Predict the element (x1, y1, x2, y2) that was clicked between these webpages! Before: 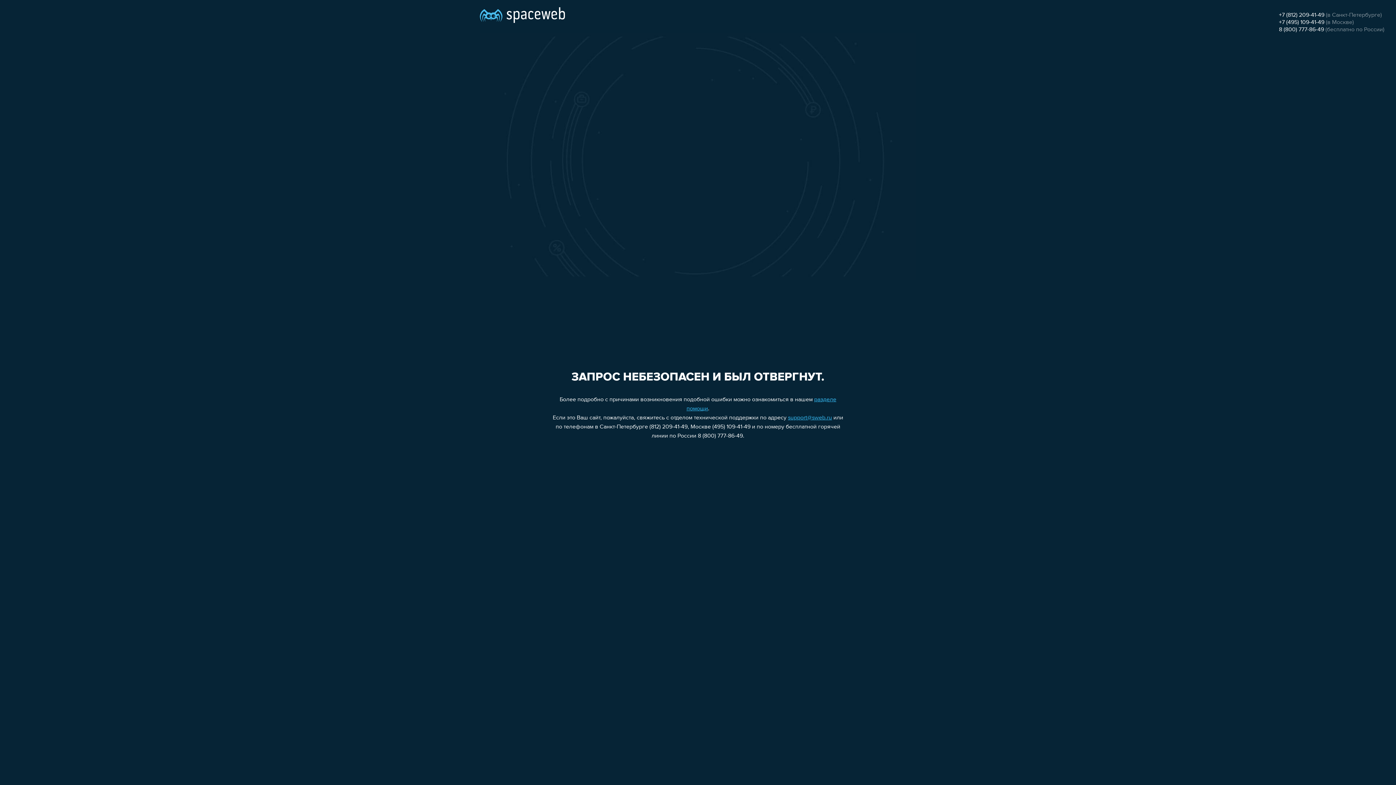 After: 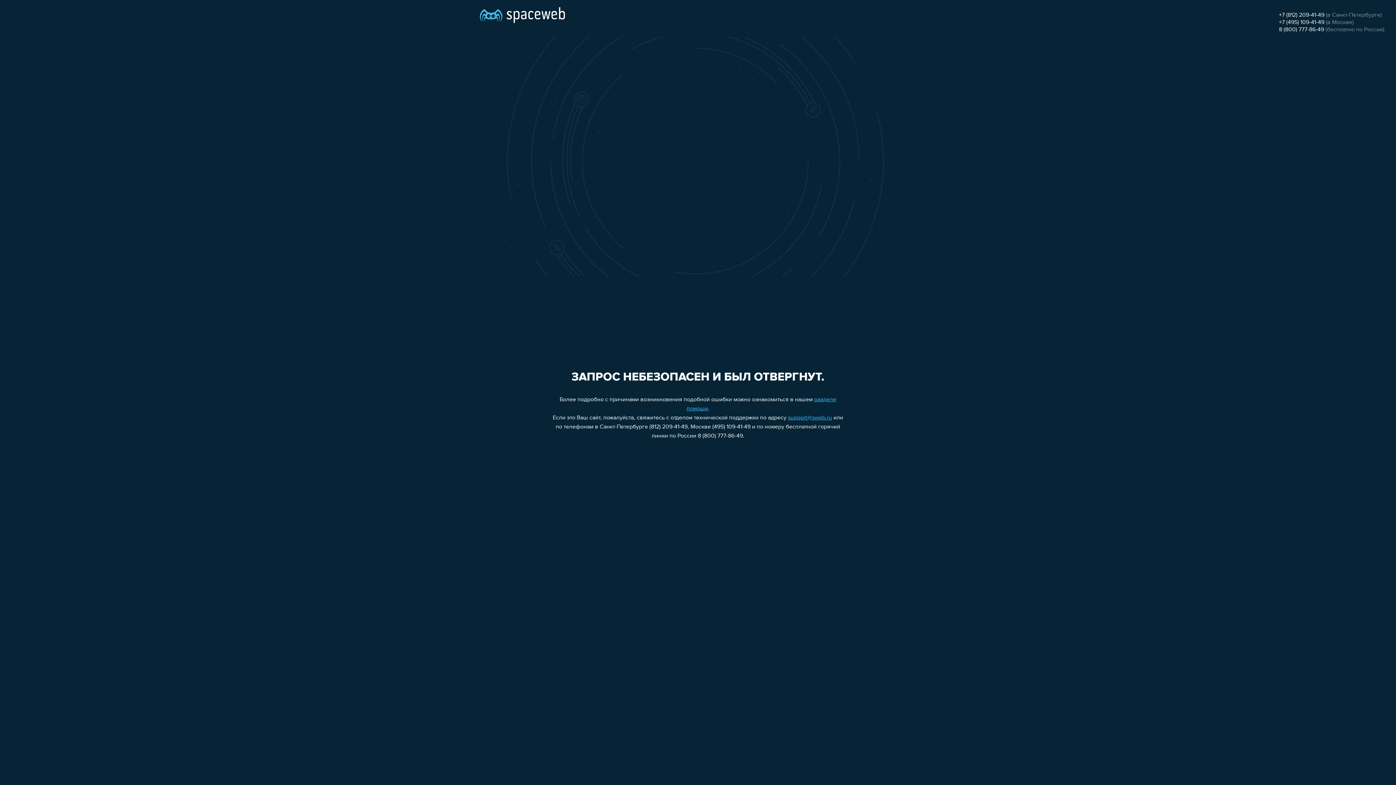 Action: bbox: (1279, 26, 1324, 32) label: 8 (800) 777-86-49